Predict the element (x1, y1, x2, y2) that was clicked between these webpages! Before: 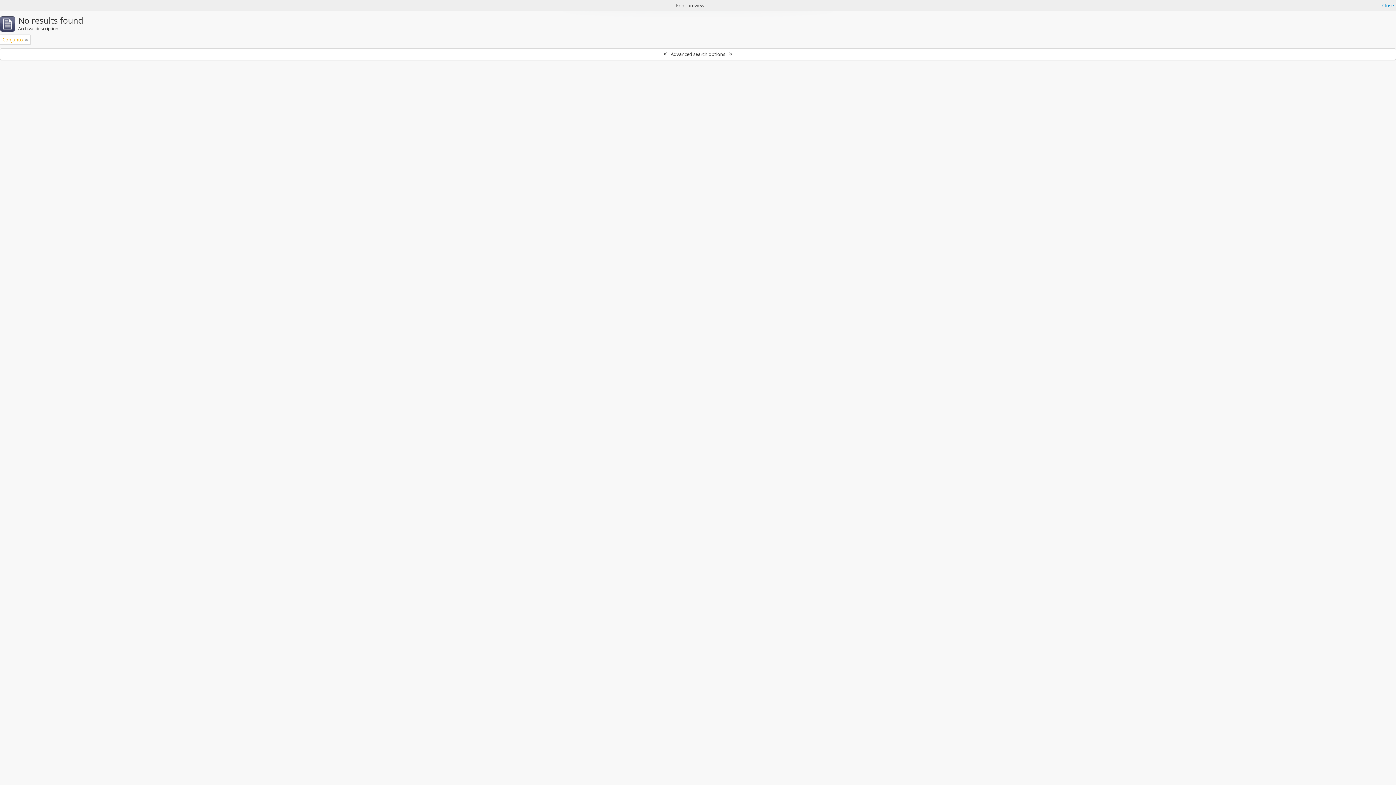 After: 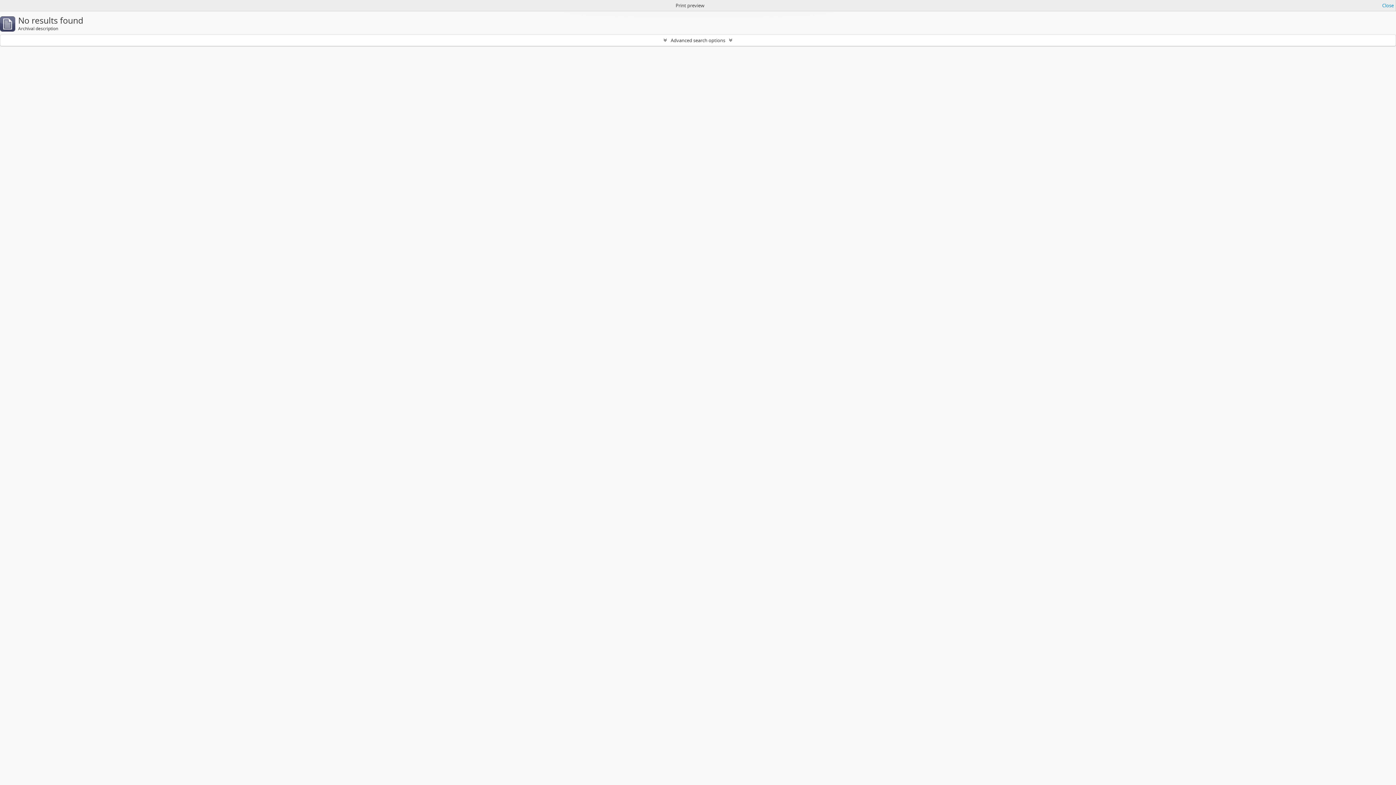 Action: bbox: (25, 36, 28, 43)